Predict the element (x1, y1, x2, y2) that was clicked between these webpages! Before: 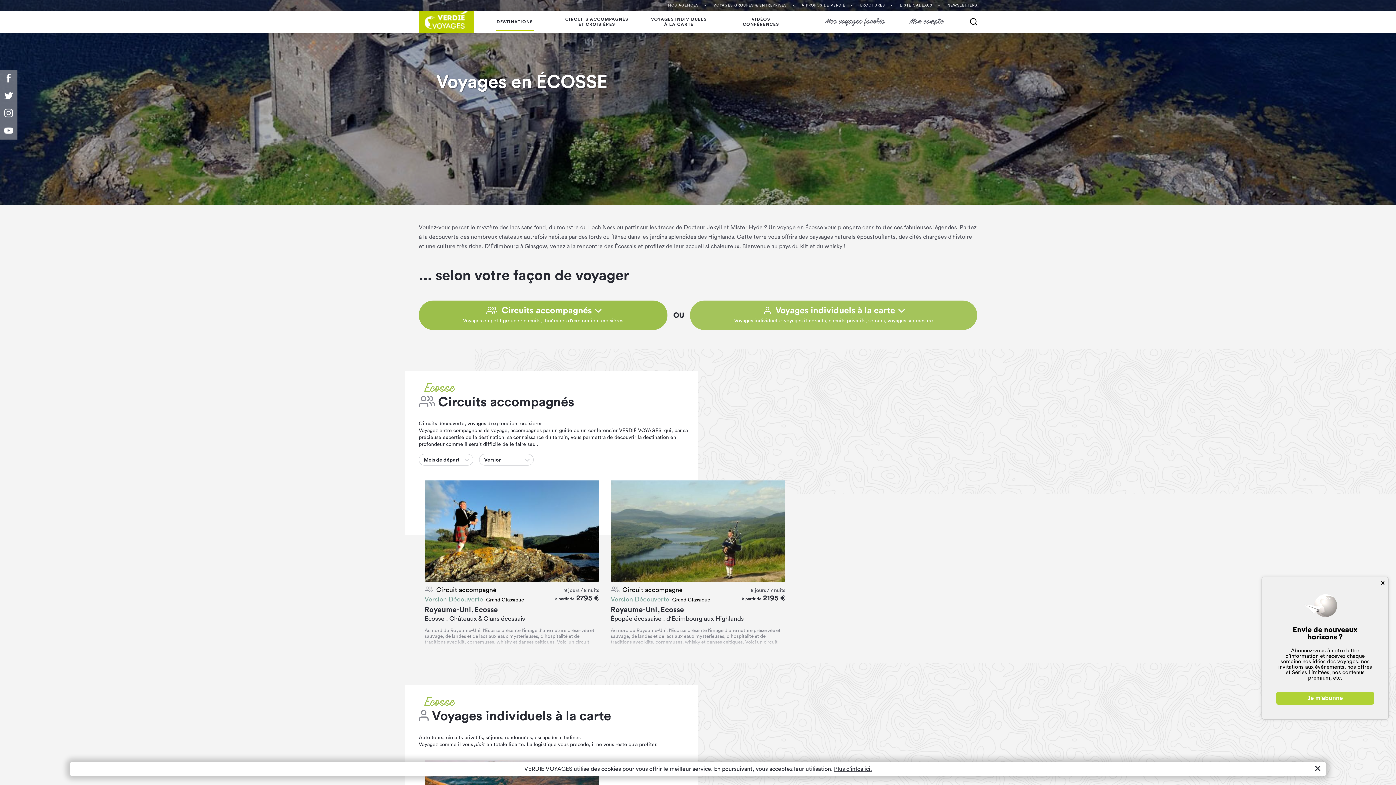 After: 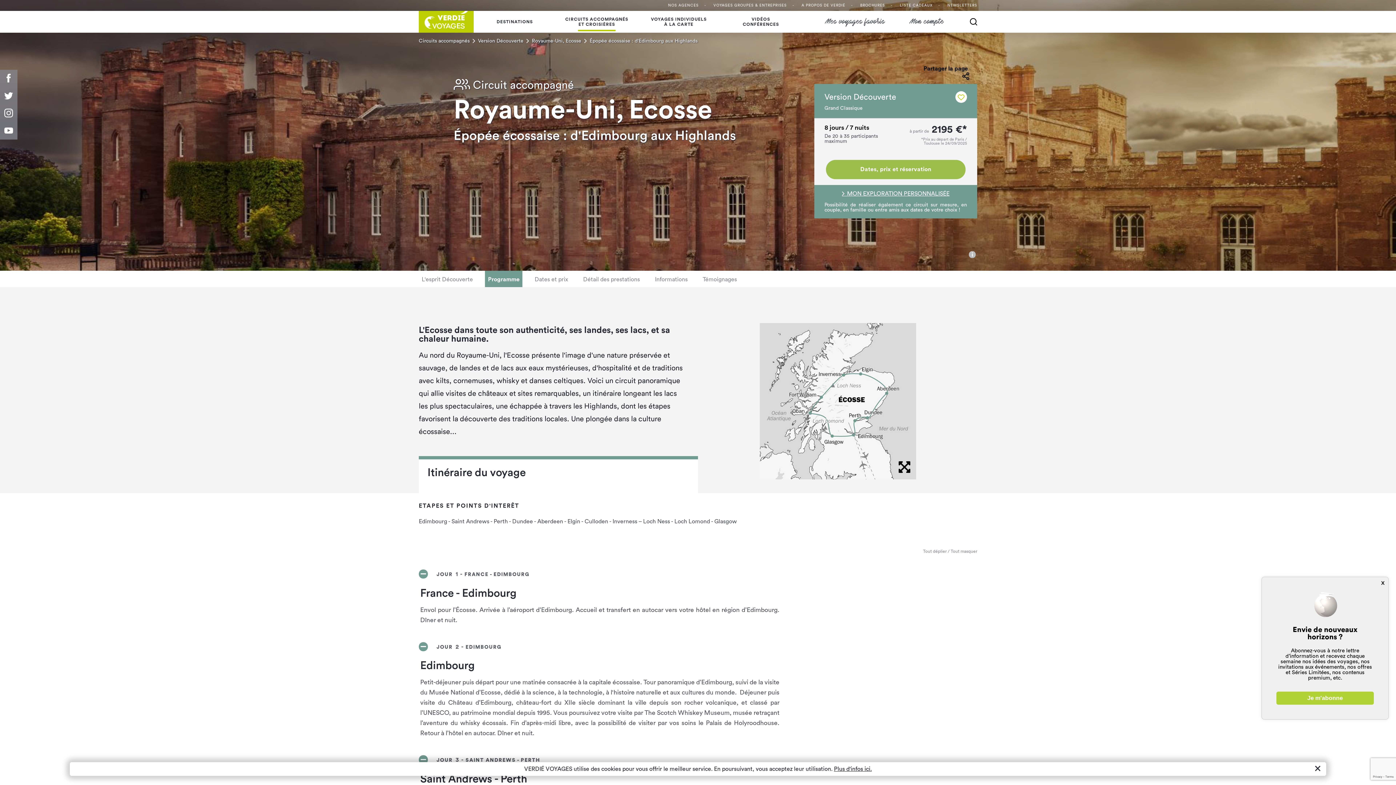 Action: label: Circuit accompagné
Version Découverte
Grand Classique
8 jours / 7 nuits
à partir de
2195 €
Royaume-UniEcosse
Épopée écossaise : d'Edimbourg aux Highlands
Au nord du Royaume-Uni, l'Ecosse présente l'image d'une nature préservée et sauvage, de landes et de lacs aux eaux mystérieuses, d'hospitalité et de traditions avec kilts, cornemuses, whisky et danses celtiques. Voici un circuit panoramique qui allie visites de châteaux et sites remarquables, un itinéraire longeant les lacs les plus spectaculaires, une échappée à travers les Highlands, dont les étapes favorisent la découverte des traditions locales. Une plongée dans la culture écossaise... bbox: (610, 480, 785, 650)